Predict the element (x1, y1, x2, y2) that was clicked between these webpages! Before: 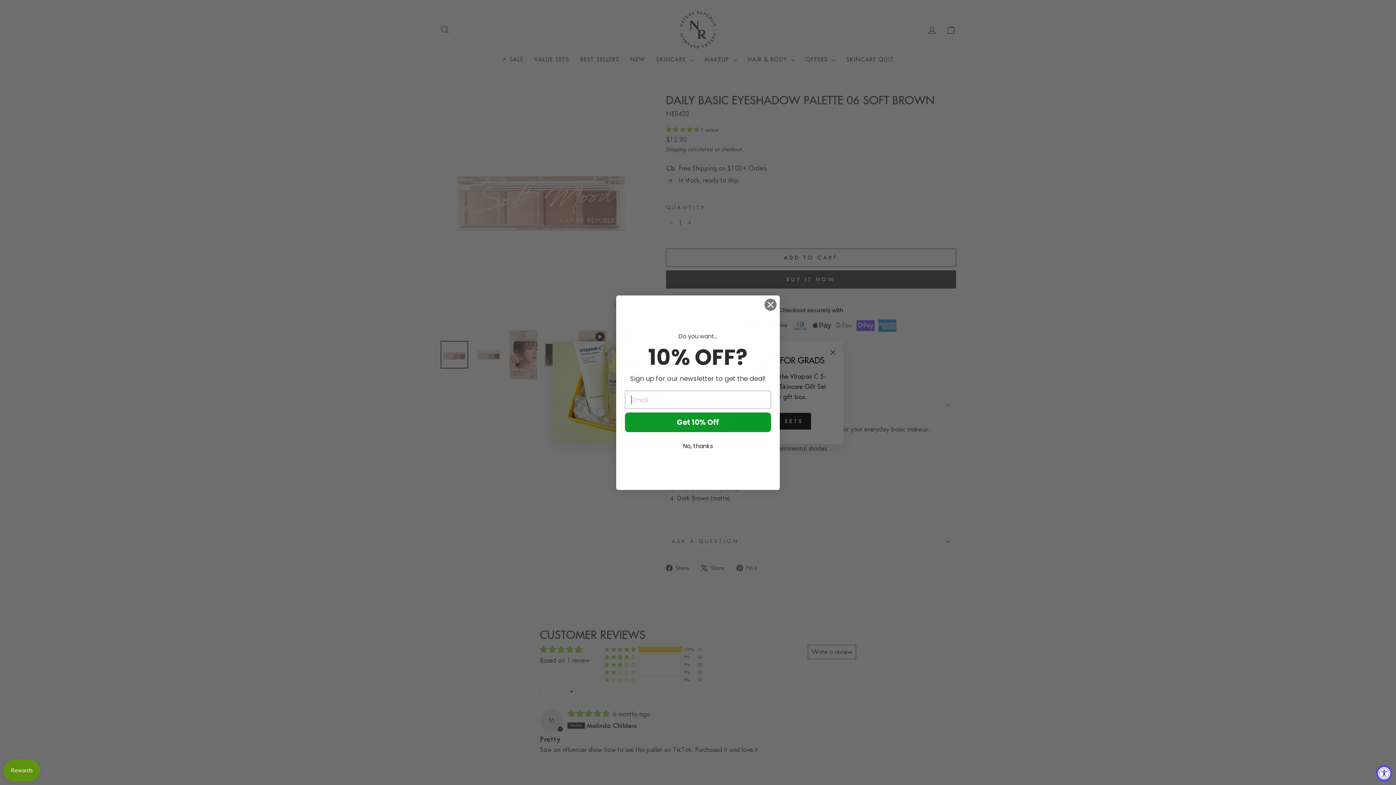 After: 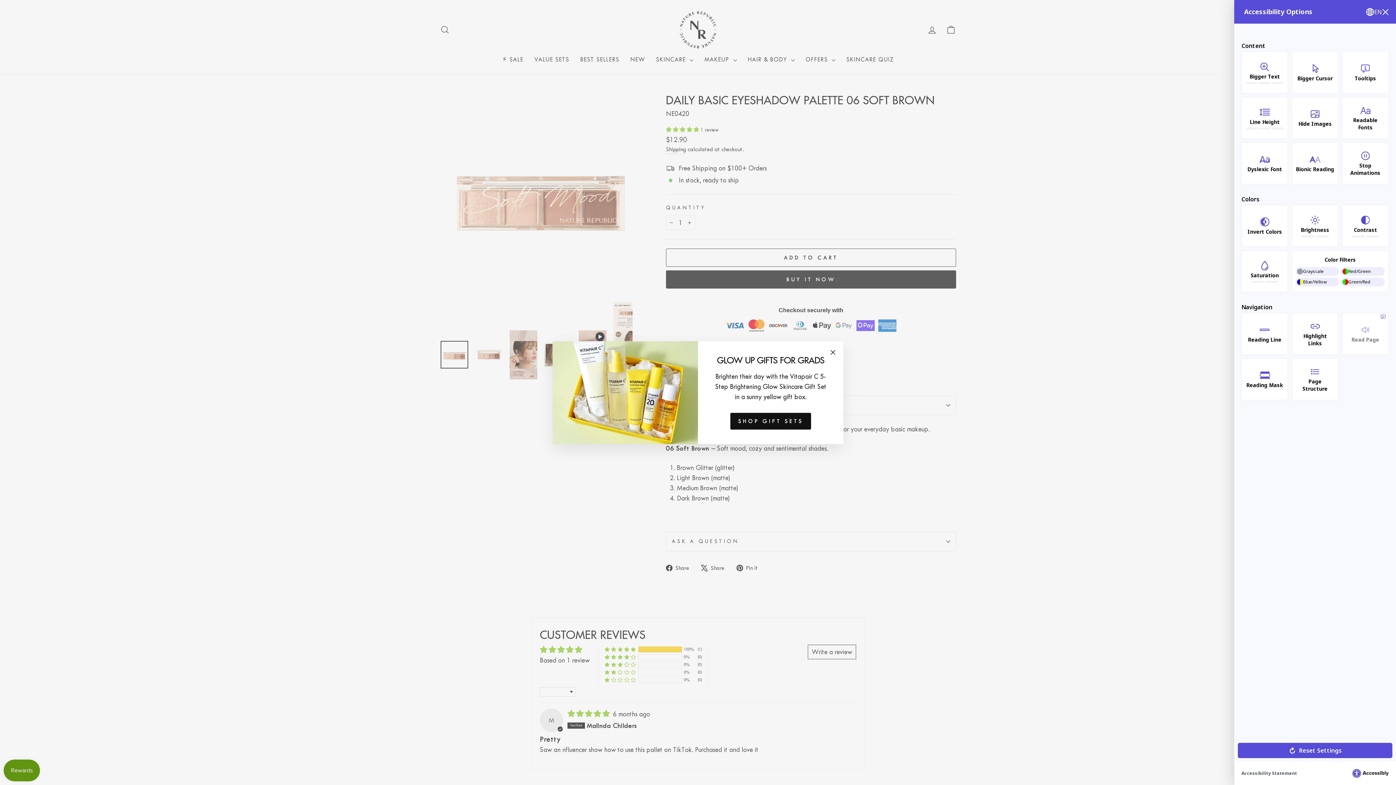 Action: bbox: (1376, 765, 1392, 781) label: Accessibility Widget, click to open